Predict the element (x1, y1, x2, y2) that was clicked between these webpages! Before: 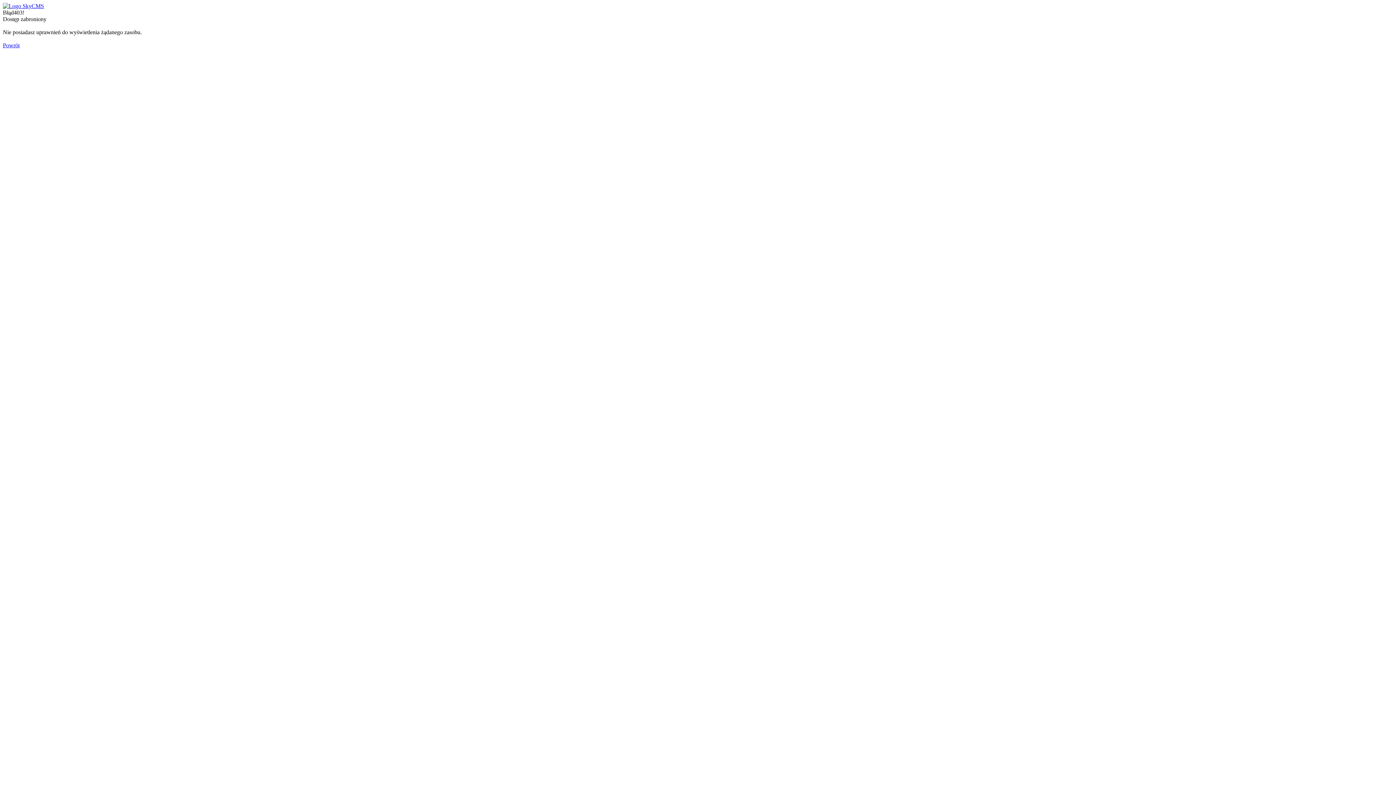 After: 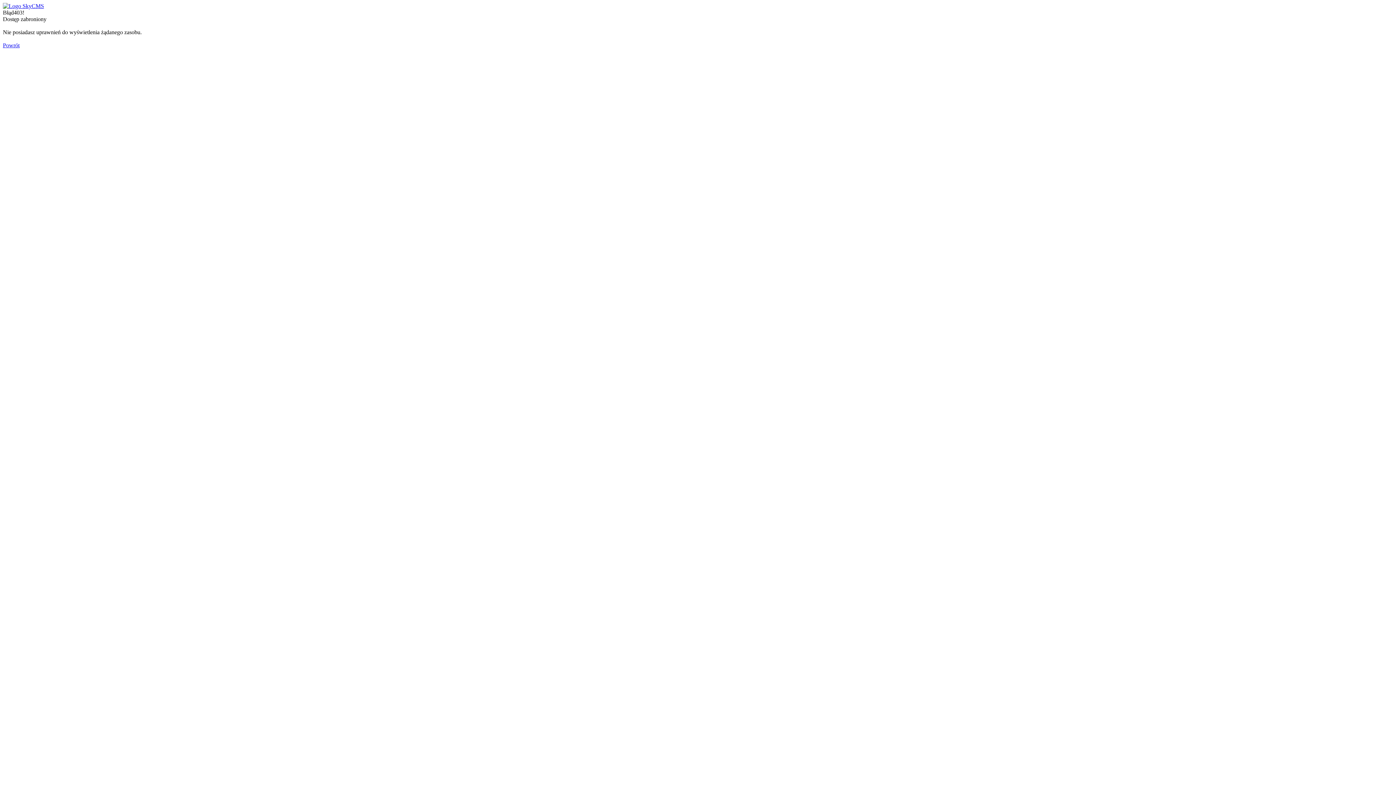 Action: bbox: (2, 2, 44, 9)